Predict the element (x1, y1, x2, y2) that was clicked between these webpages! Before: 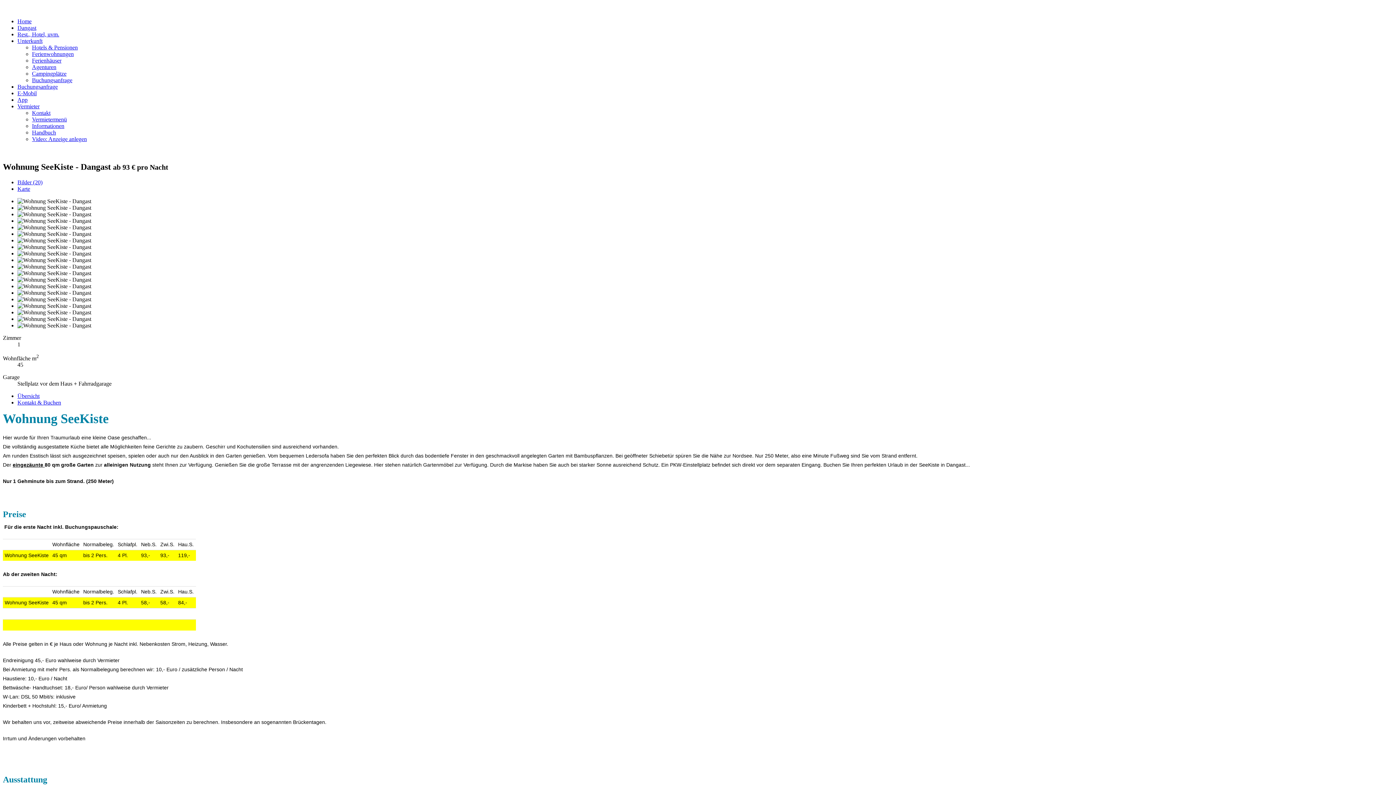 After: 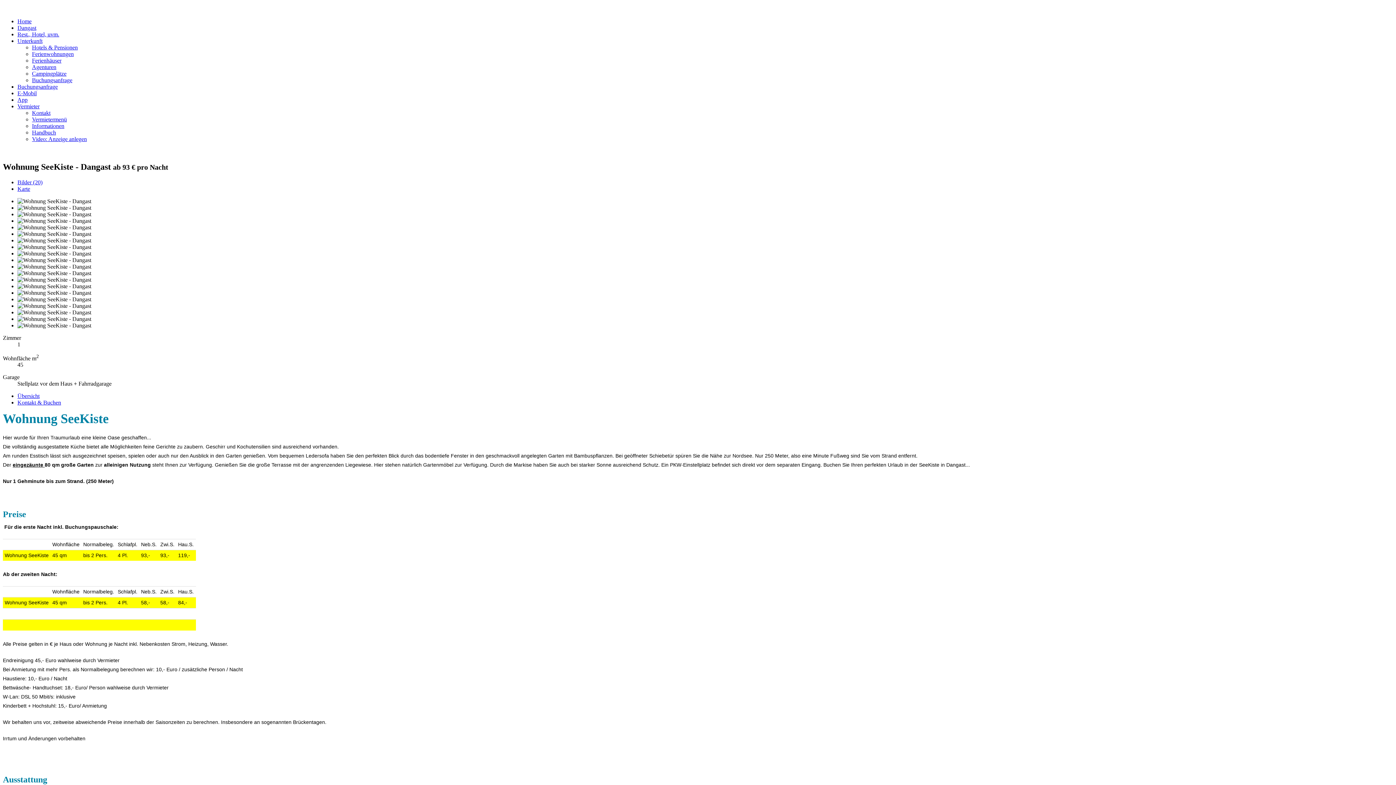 Action: label: App bbox: (17, 96, 27, 102)